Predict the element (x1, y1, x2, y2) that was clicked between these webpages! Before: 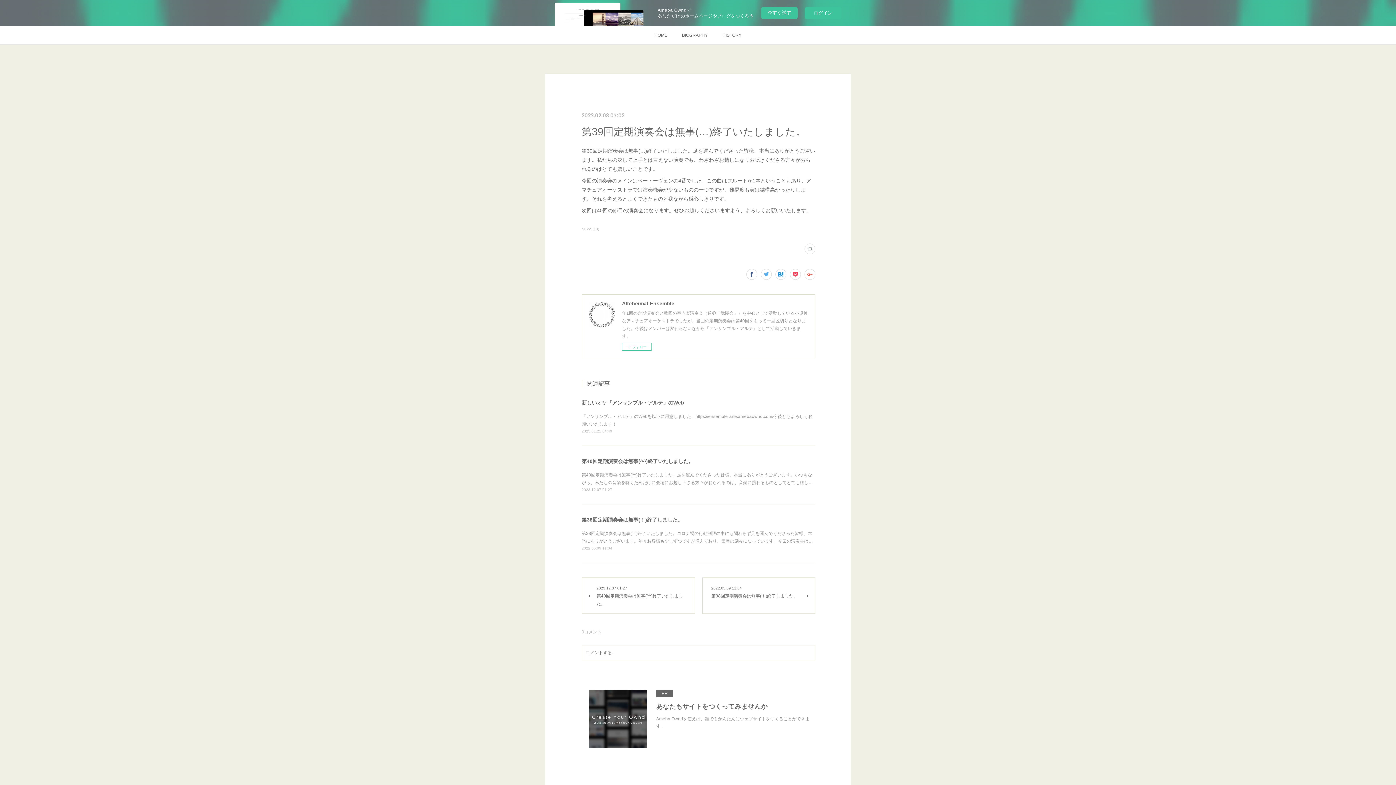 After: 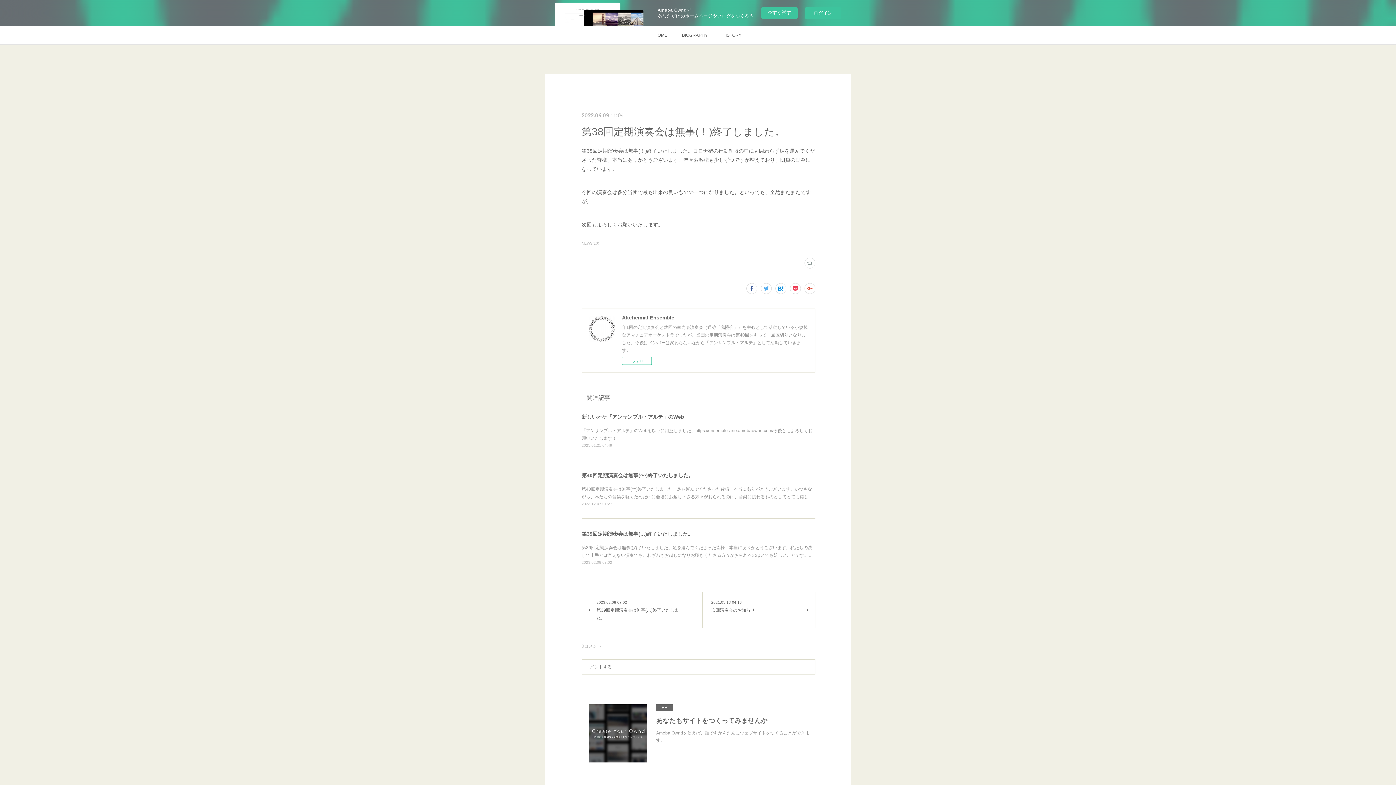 Action: label: 第38回定期演奏会は無事(！)終了しました。 bbox: (581, 517, 682, 522)